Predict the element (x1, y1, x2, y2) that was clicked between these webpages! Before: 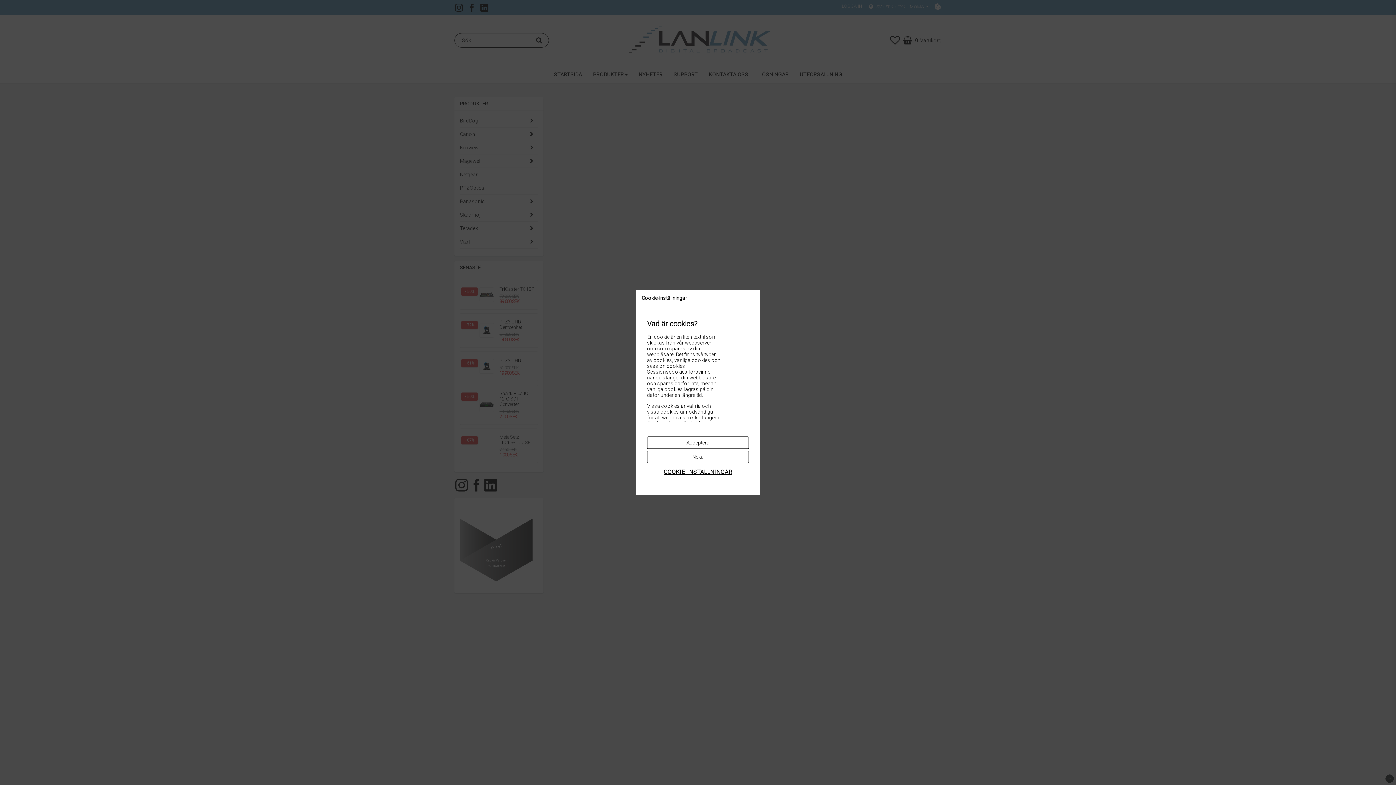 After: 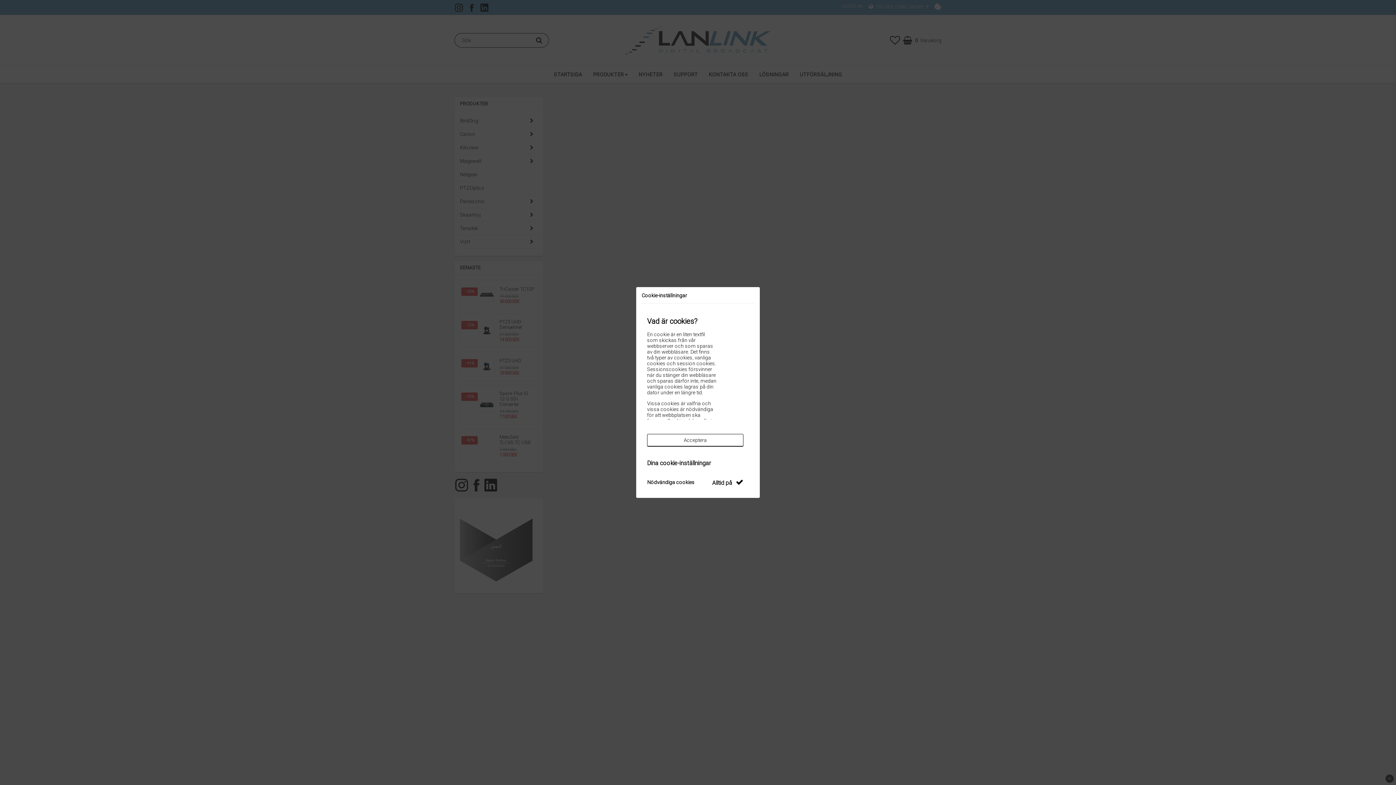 Action: bbox: (647, 465, 749, 479) label: COOKIE-INSTÄLLNINGAR